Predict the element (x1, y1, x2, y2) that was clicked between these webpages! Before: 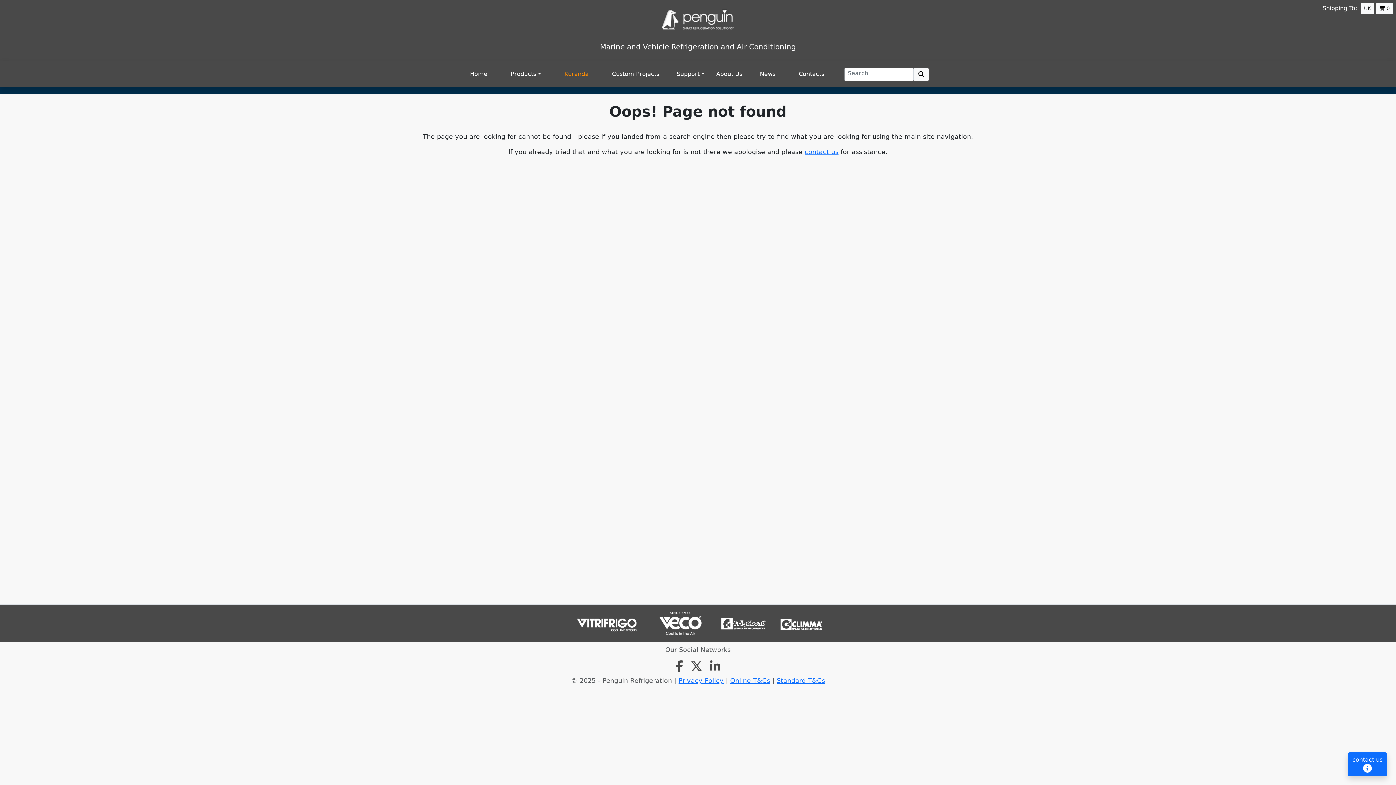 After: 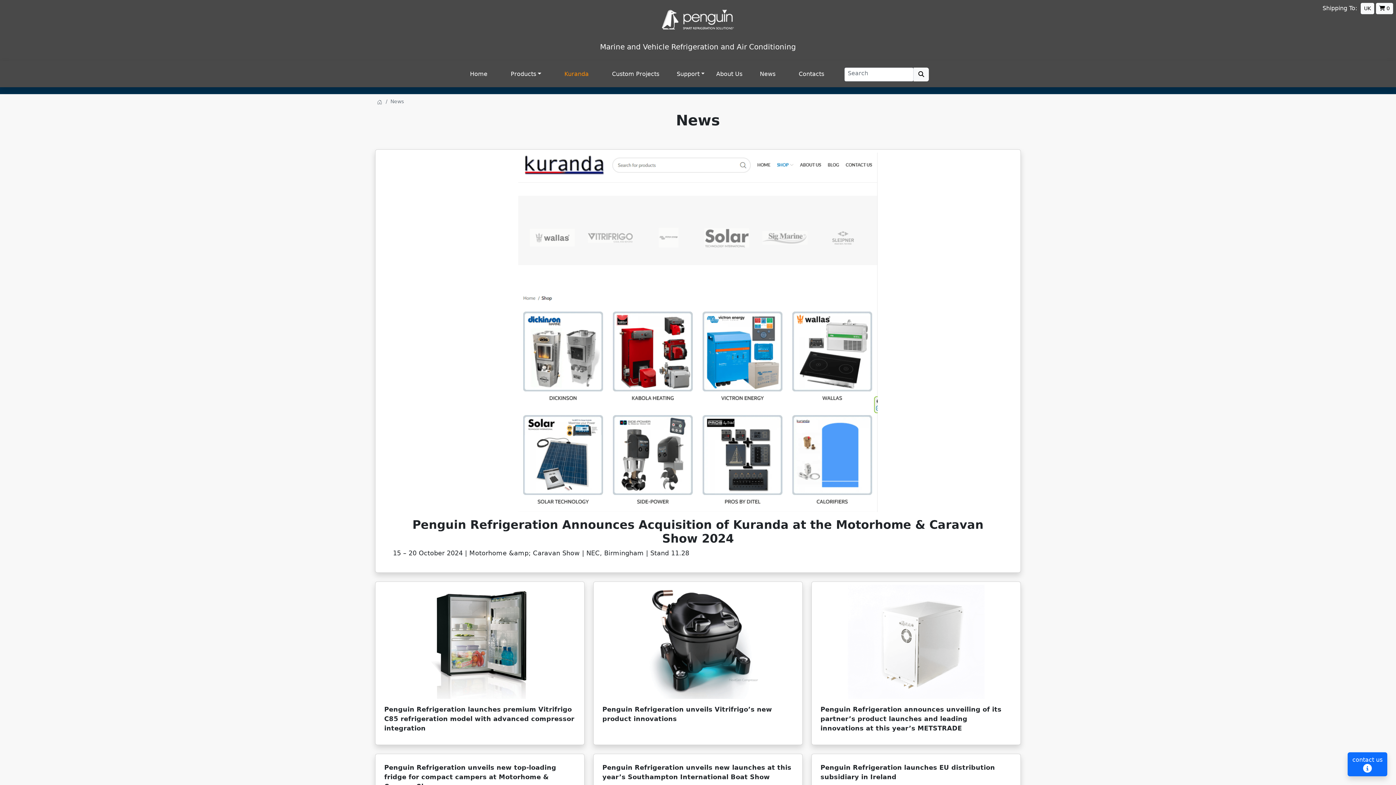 Action: bbox: (757, 66, 778, 81) label: News